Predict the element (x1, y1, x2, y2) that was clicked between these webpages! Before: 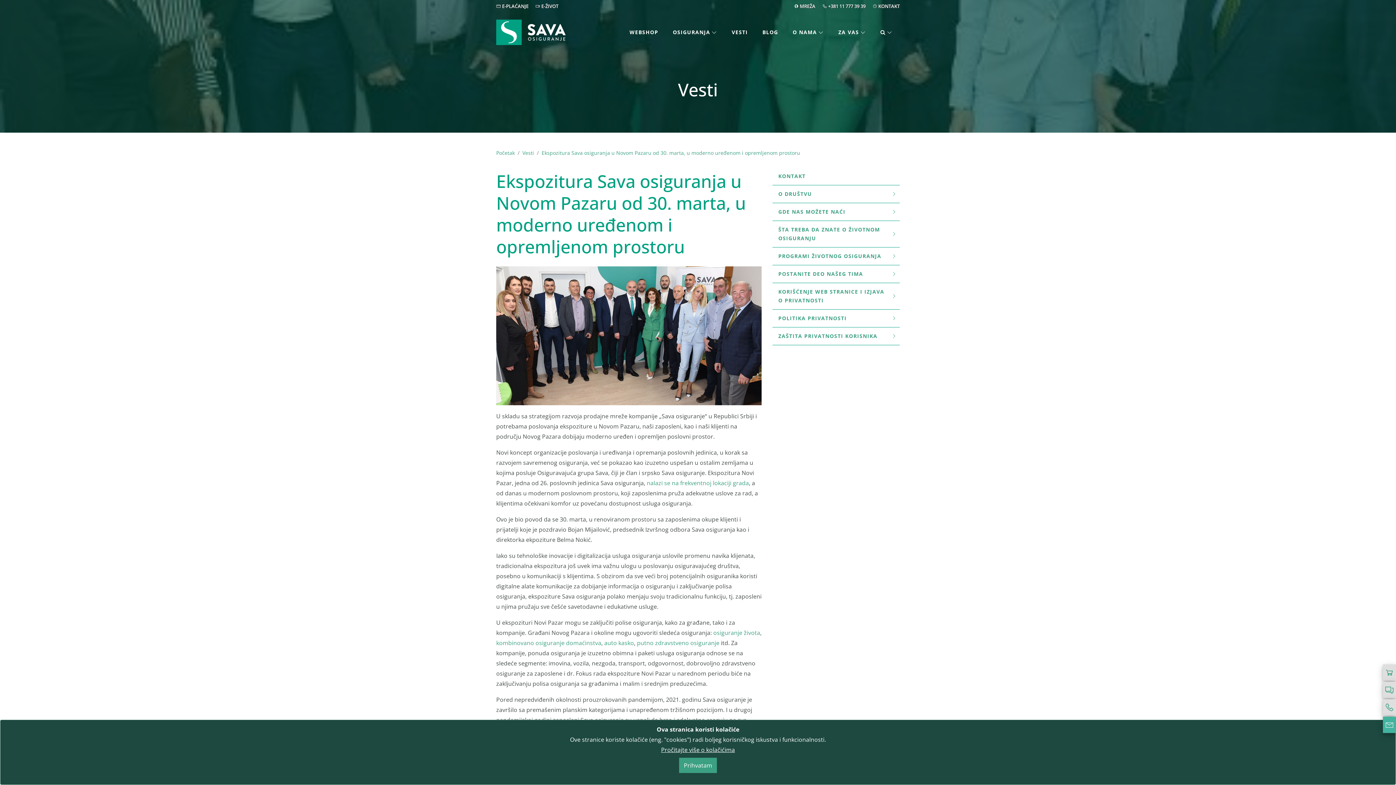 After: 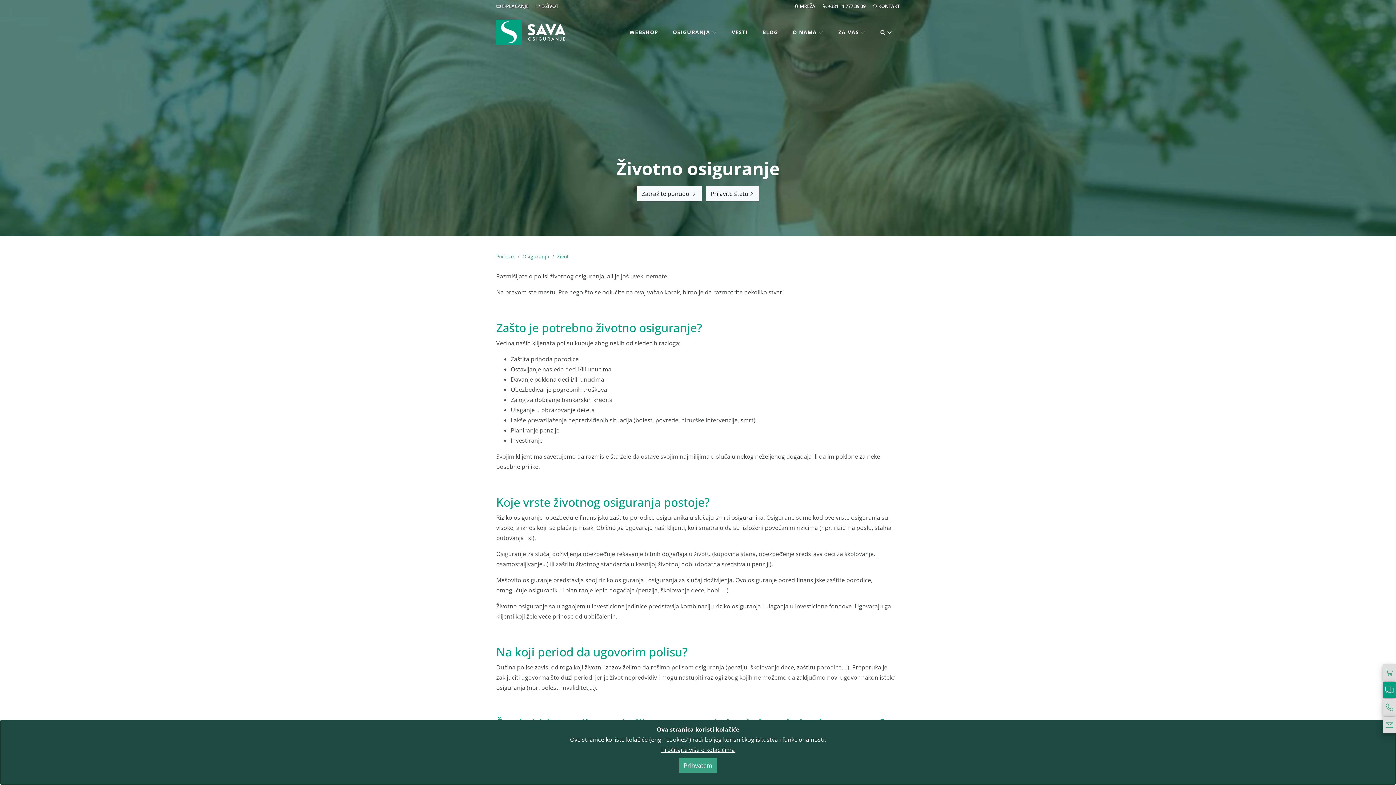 Action: bbox: (772, 247, 900, 265) label: PROGRAMI ŽIVOTNOG OSIGURANJA